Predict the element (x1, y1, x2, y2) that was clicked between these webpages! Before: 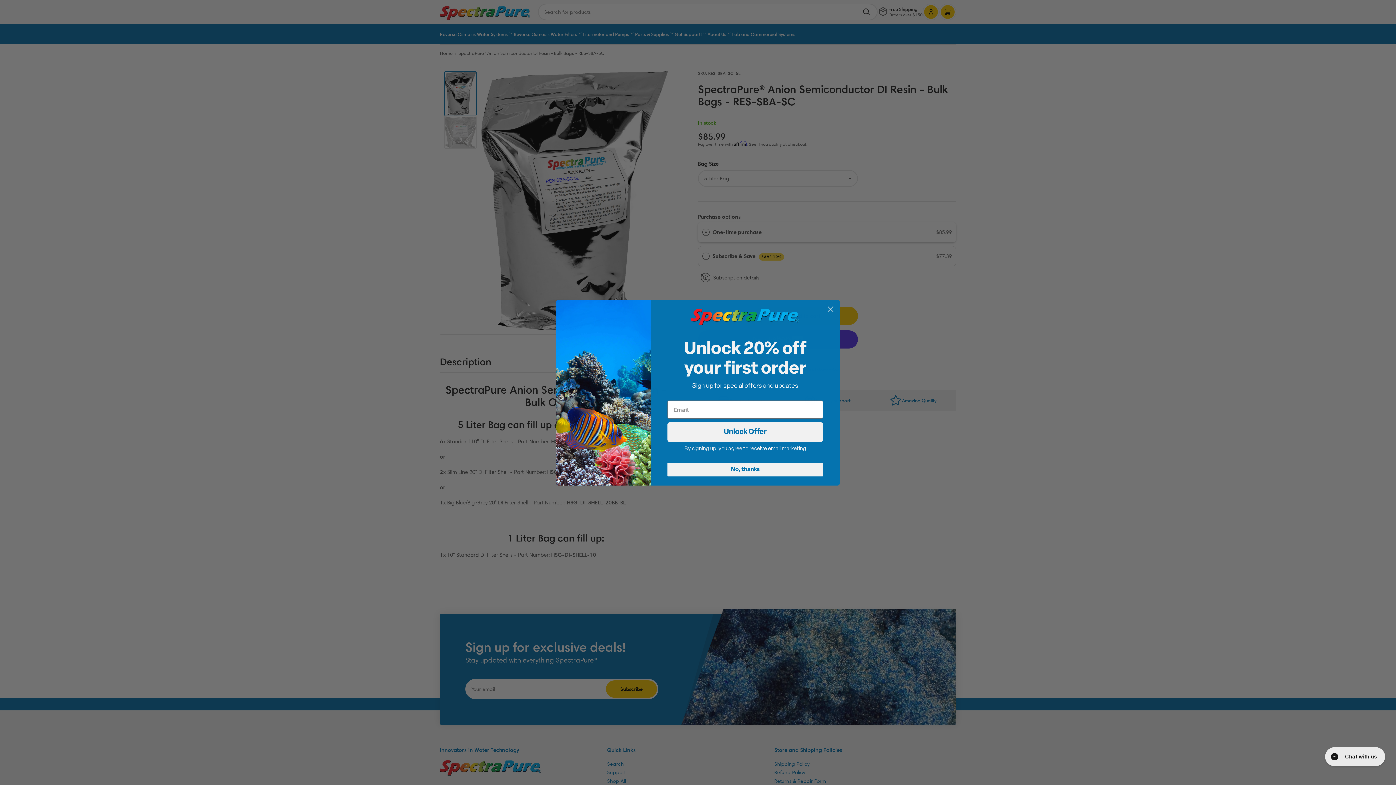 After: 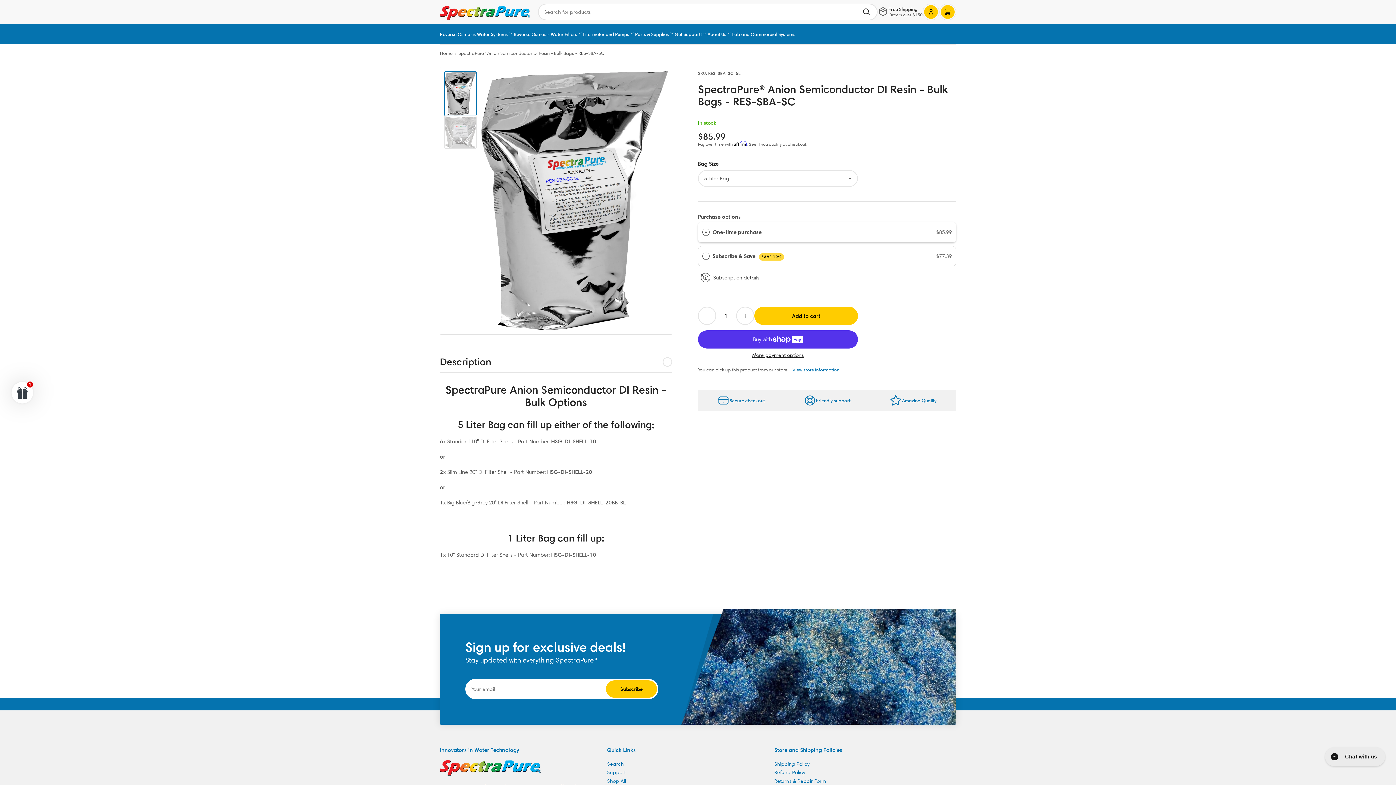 Action: label: Close dialog bbox: (824, 302, 837, 315)